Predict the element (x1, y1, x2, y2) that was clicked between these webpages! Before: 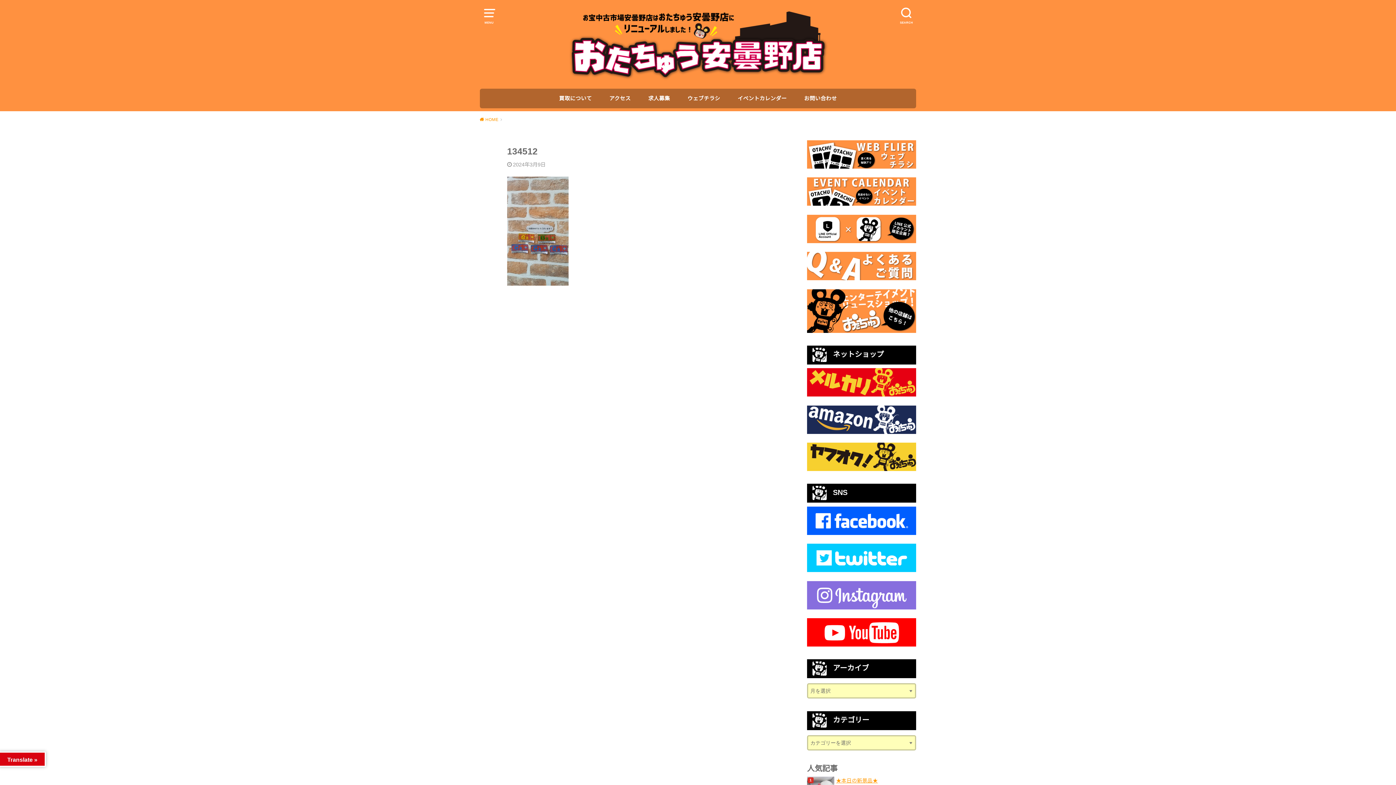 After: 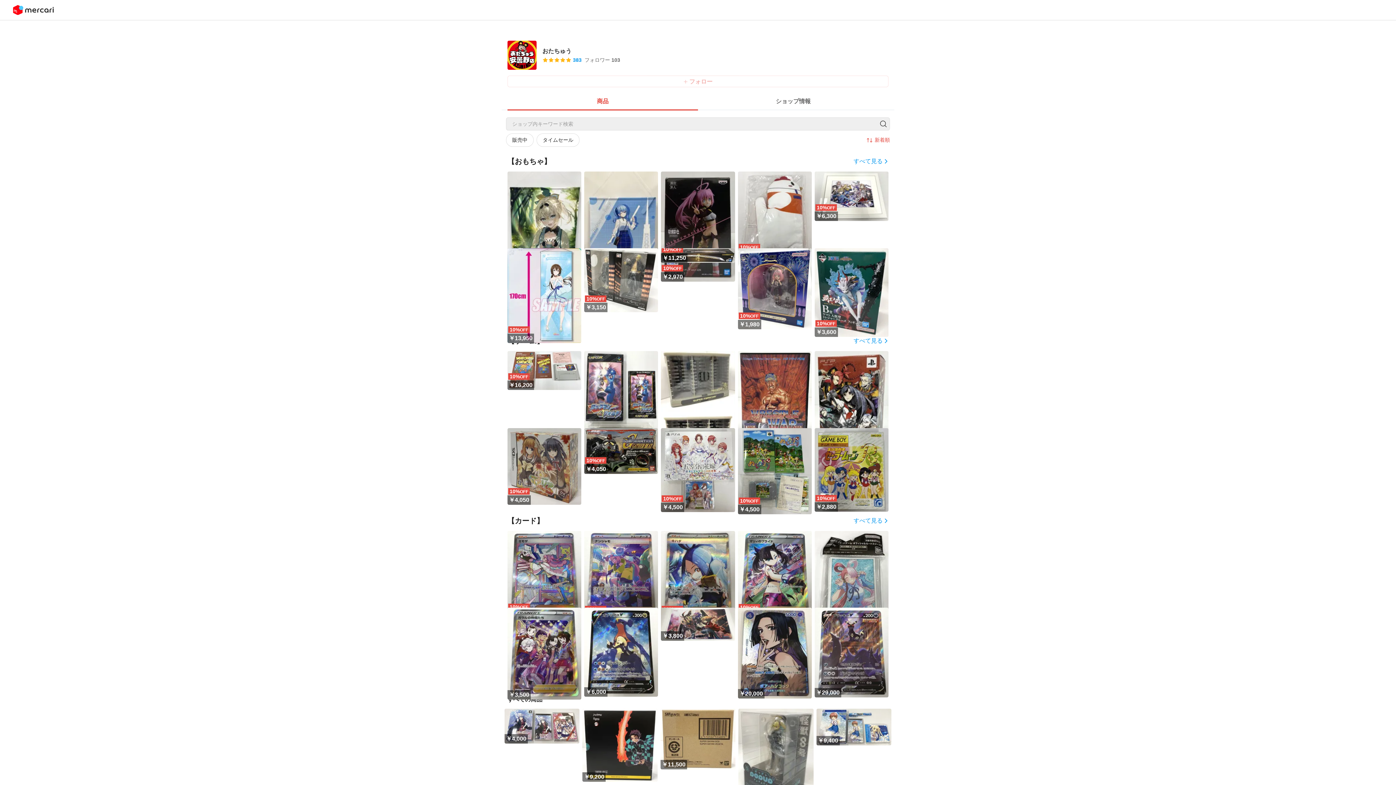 Action: bbox: (807, 389, 916, 394)